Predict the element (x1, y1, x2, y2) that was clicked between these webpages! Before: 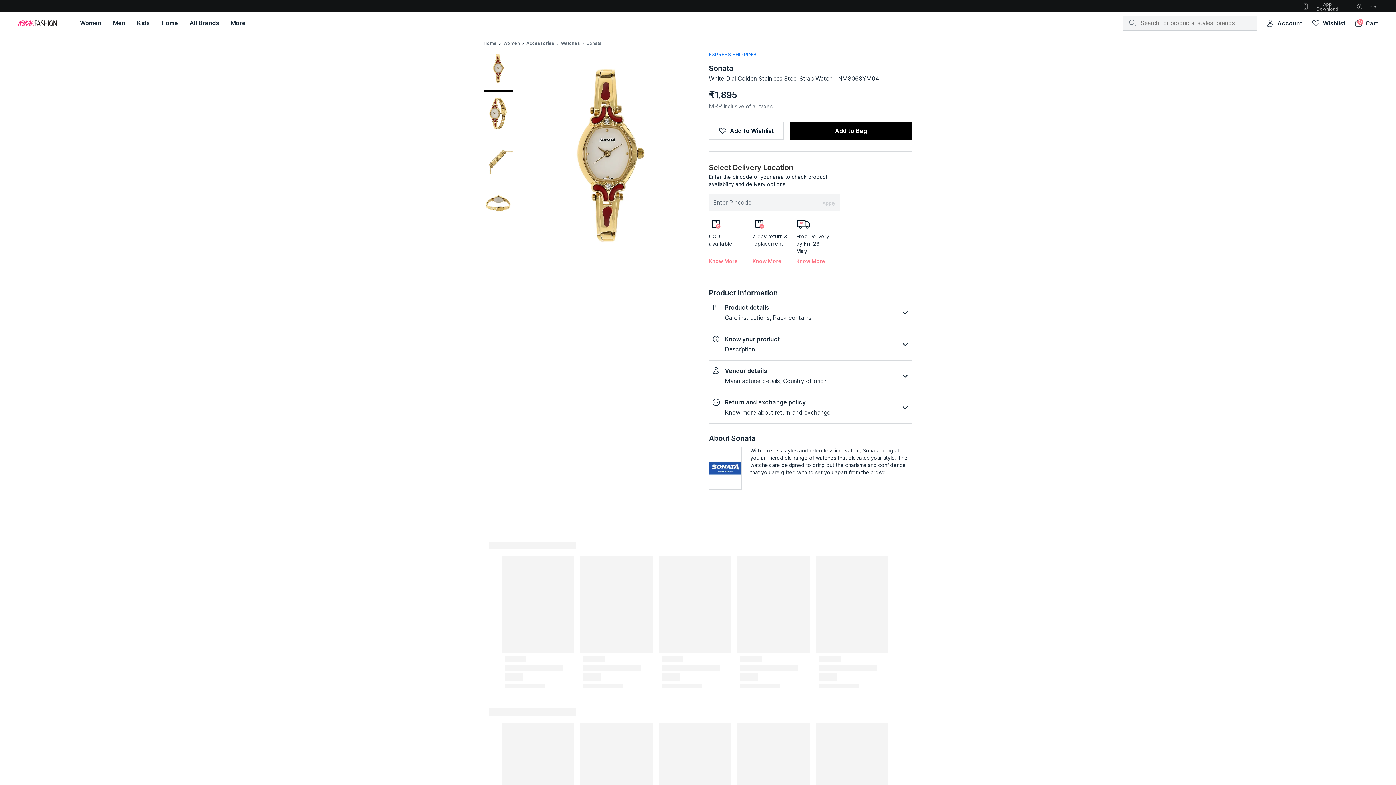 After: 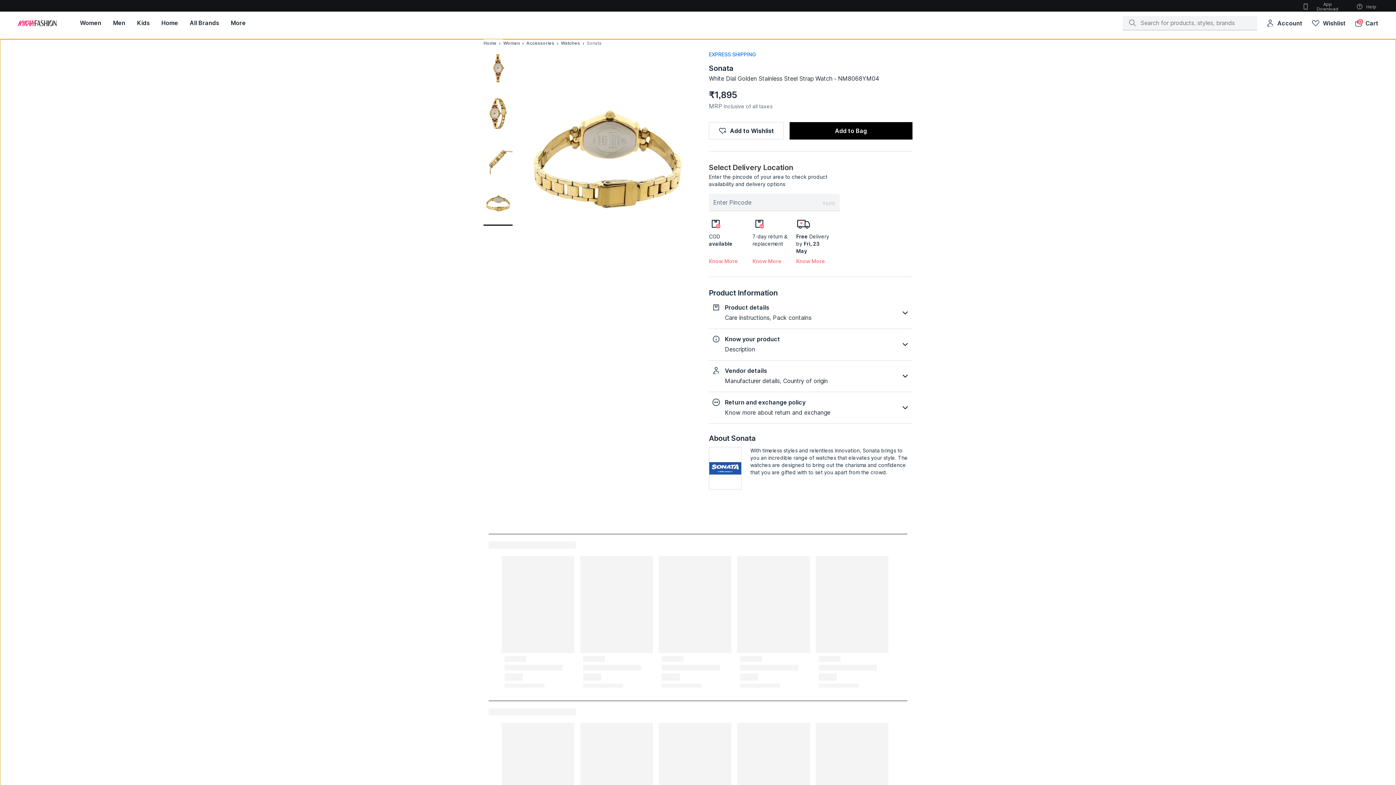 Action: bbox: (483, 185, 512, 224) label: Select Image